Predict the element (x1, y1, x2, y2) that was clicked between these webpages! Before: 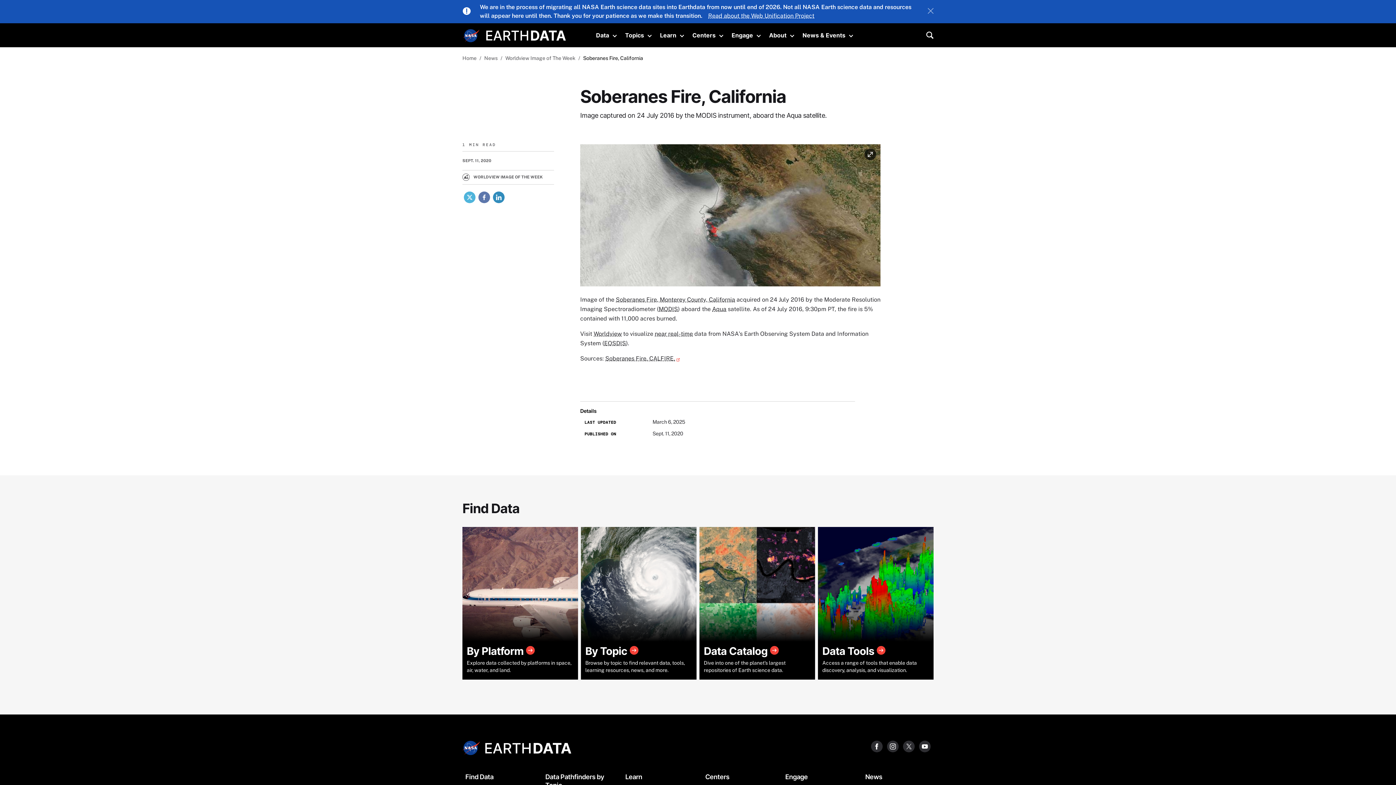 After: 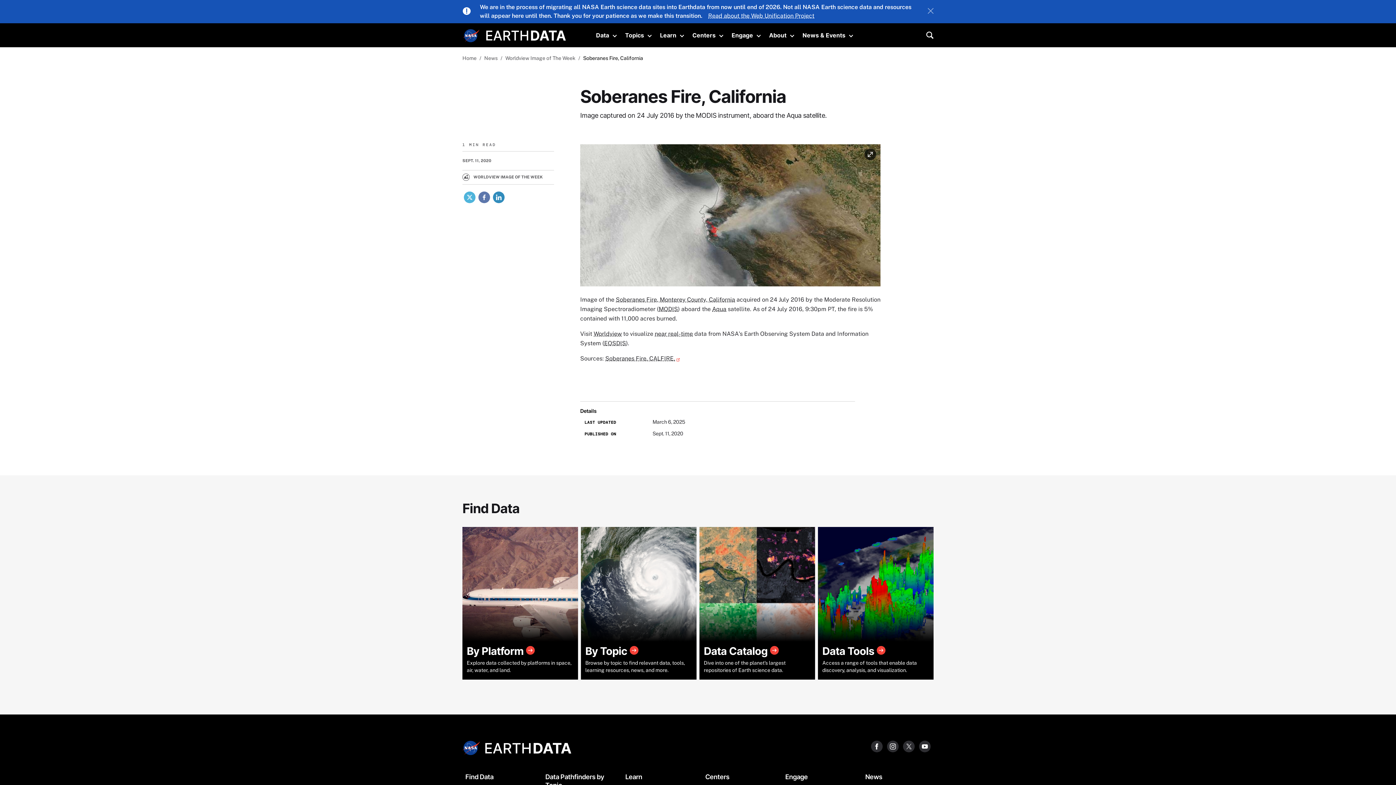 Action: bbox: (903, 742, 914, 749)